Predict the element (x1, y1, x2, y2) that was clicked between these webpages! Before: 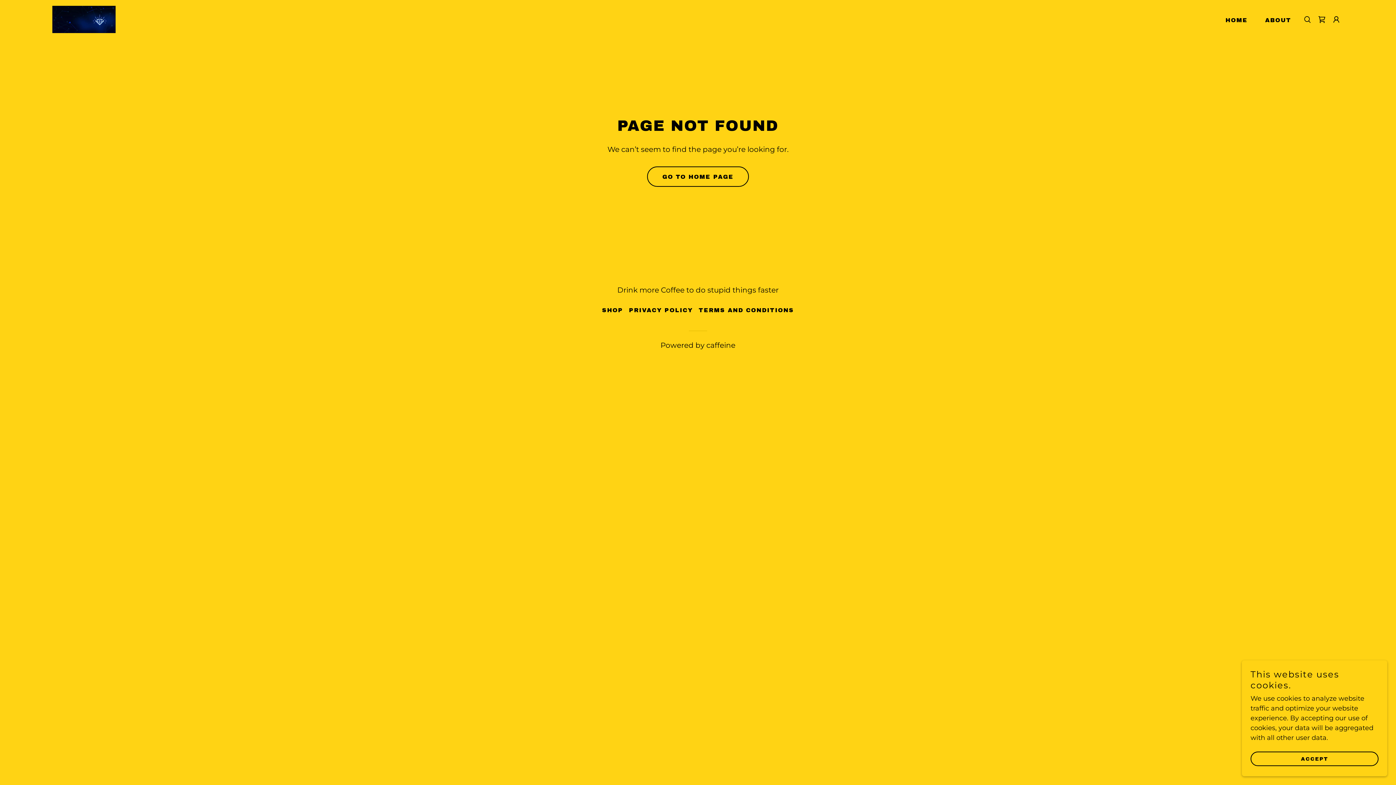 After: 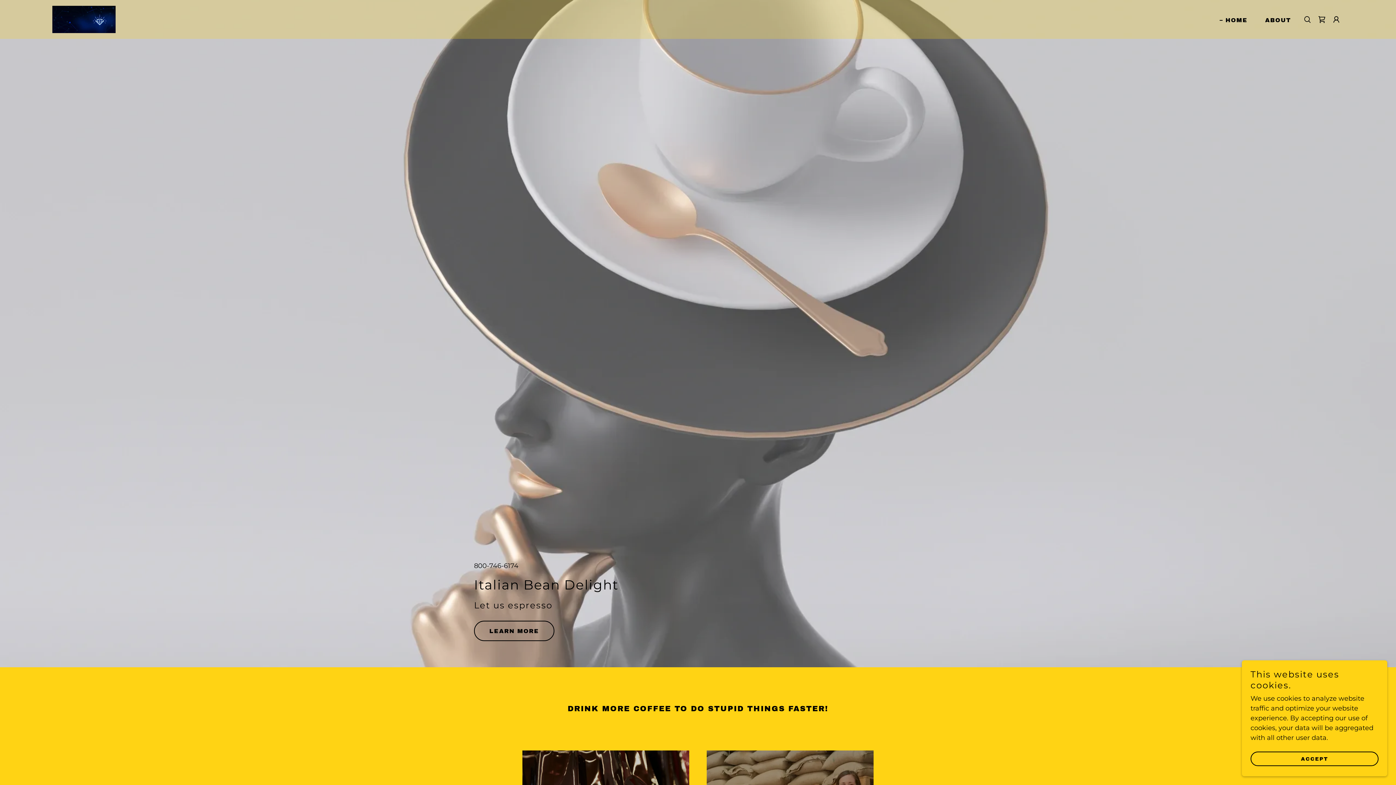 Action: bbox: (1217, 13, 1250, 26) label: HOME